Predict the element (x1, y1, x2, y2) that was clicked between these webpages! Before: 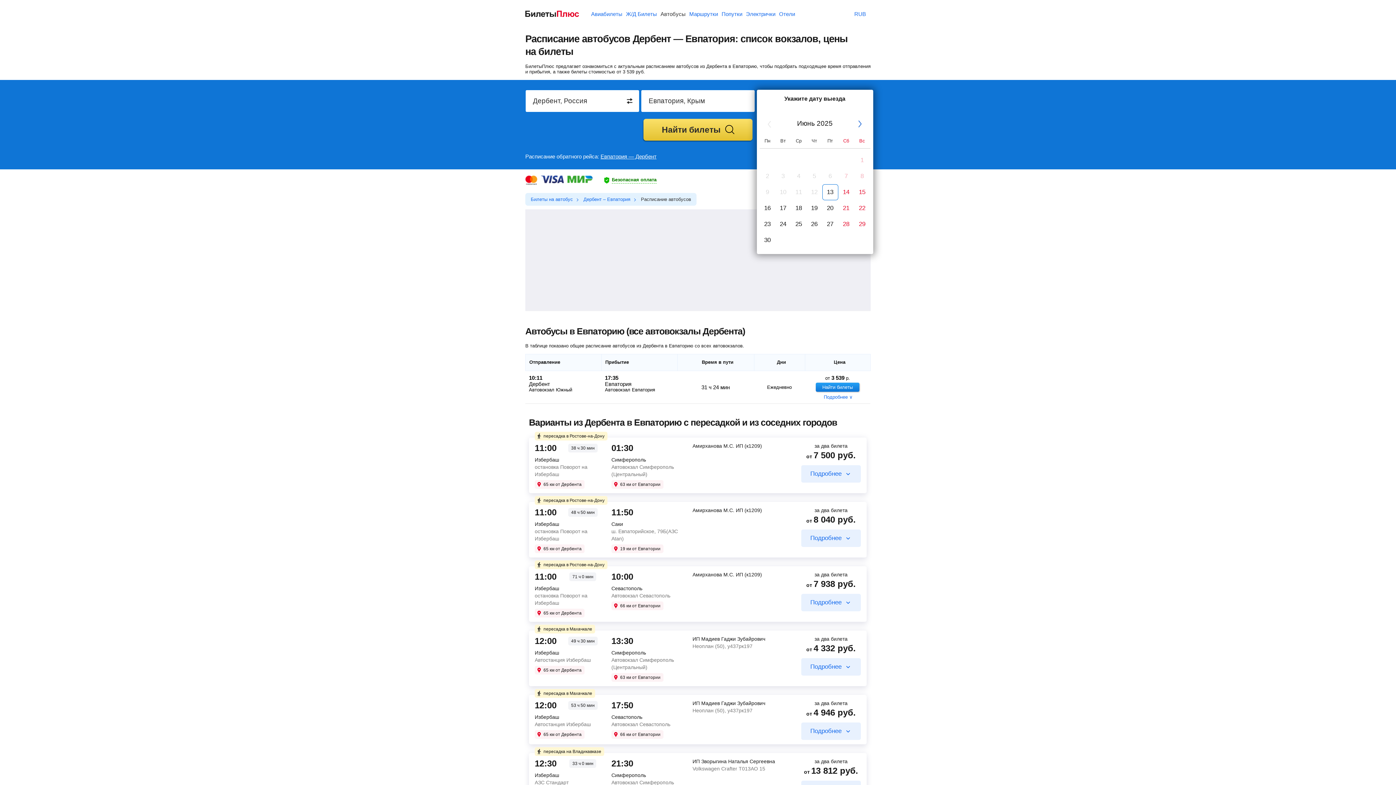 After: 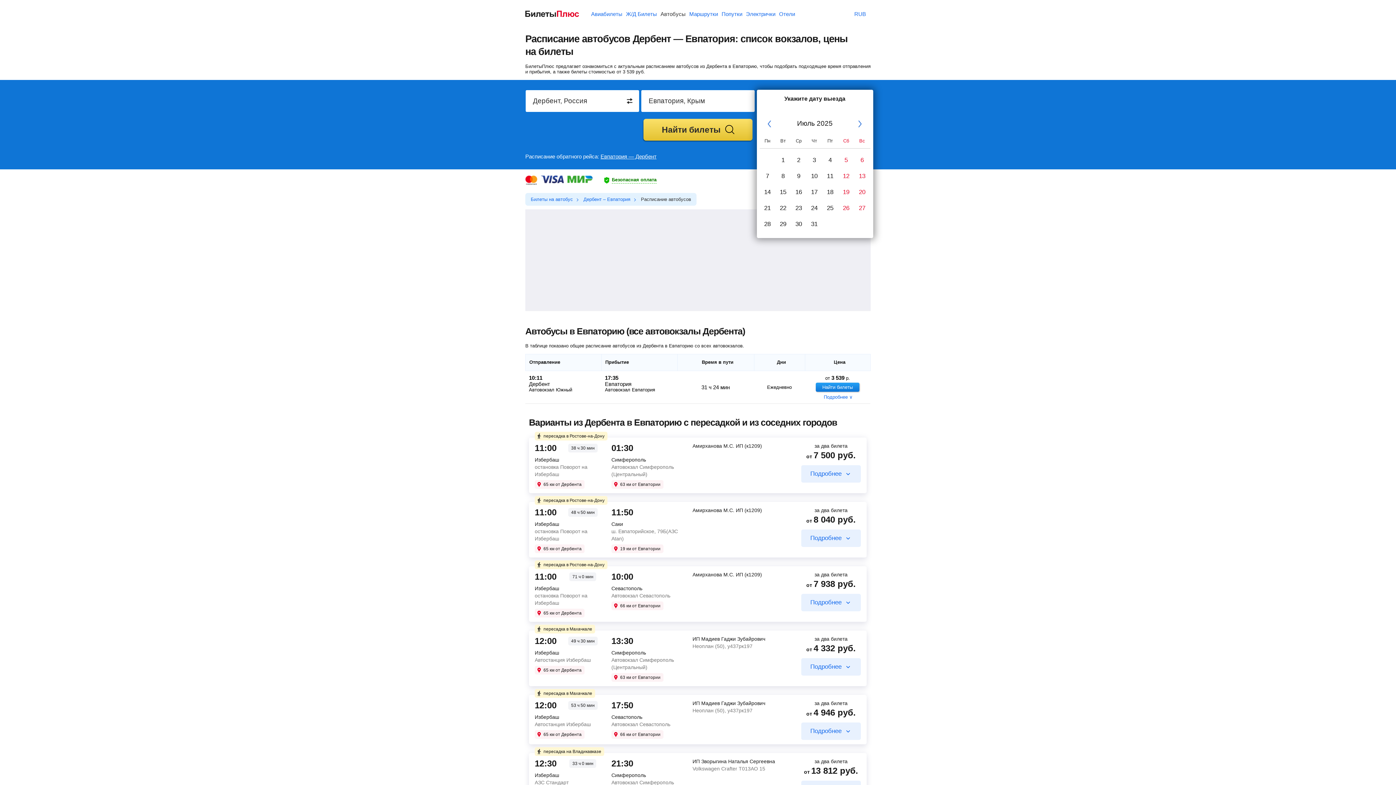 Action: bbox: (852, 116, 867, 132) label: След